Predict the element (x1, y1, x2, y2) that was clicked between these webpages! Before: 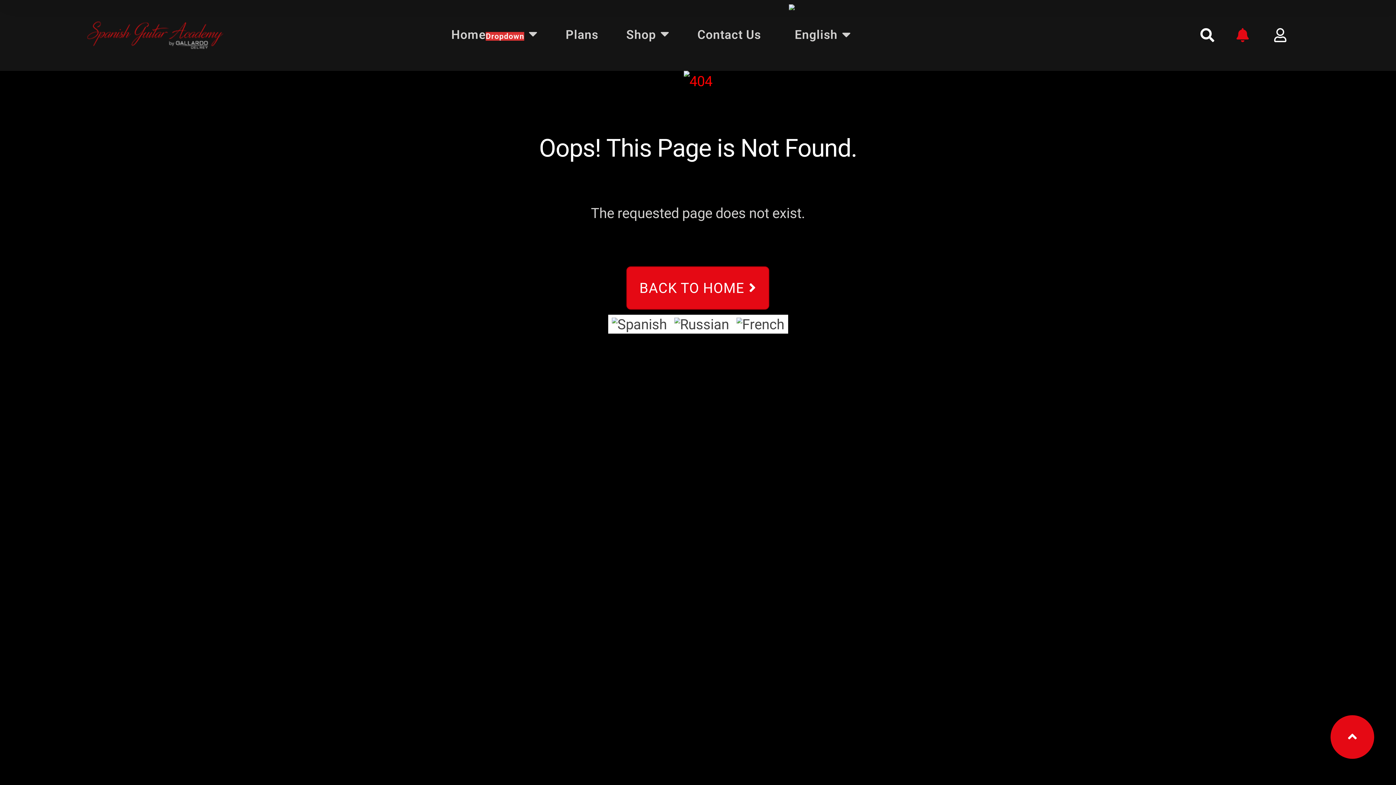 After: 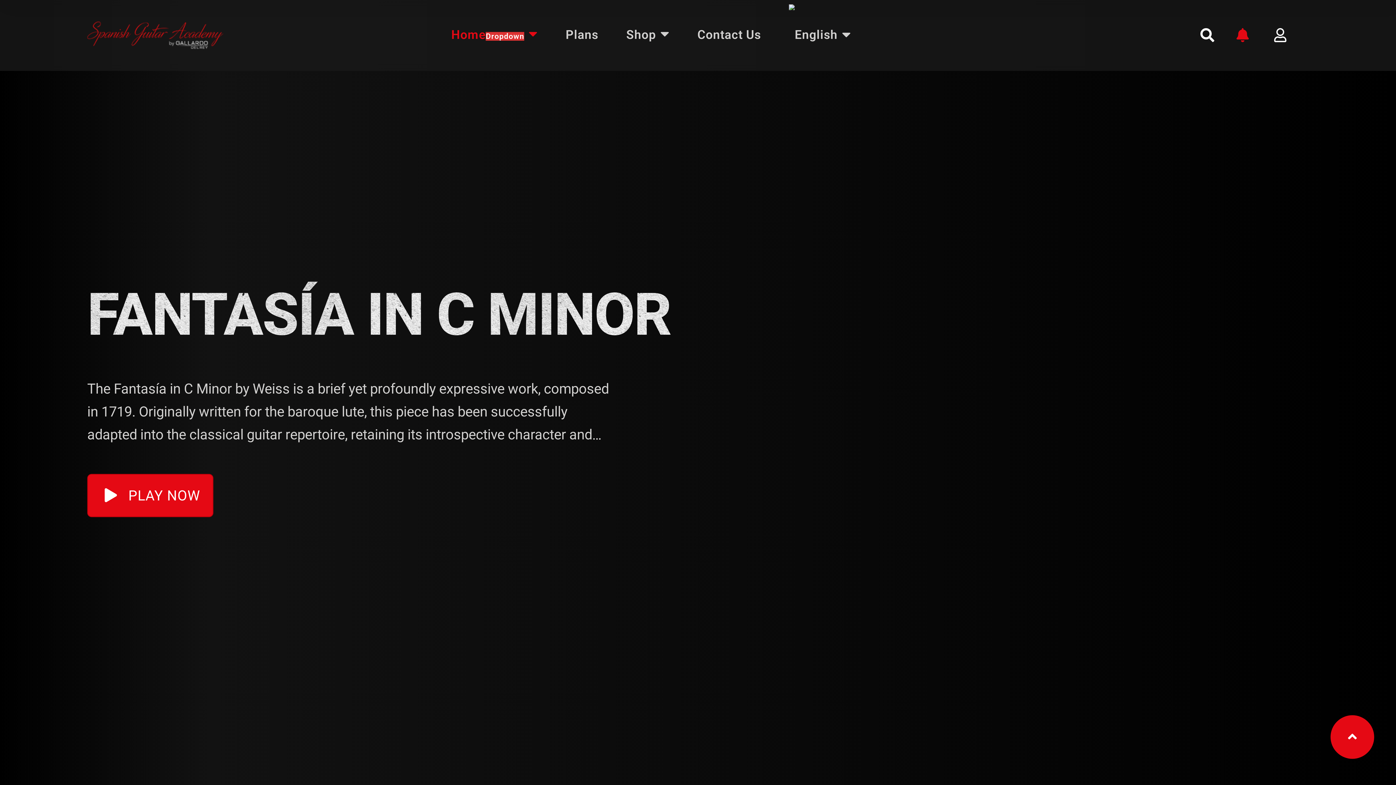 Action: label: HomeDropdown bbox: (451, 27, 537, 41)